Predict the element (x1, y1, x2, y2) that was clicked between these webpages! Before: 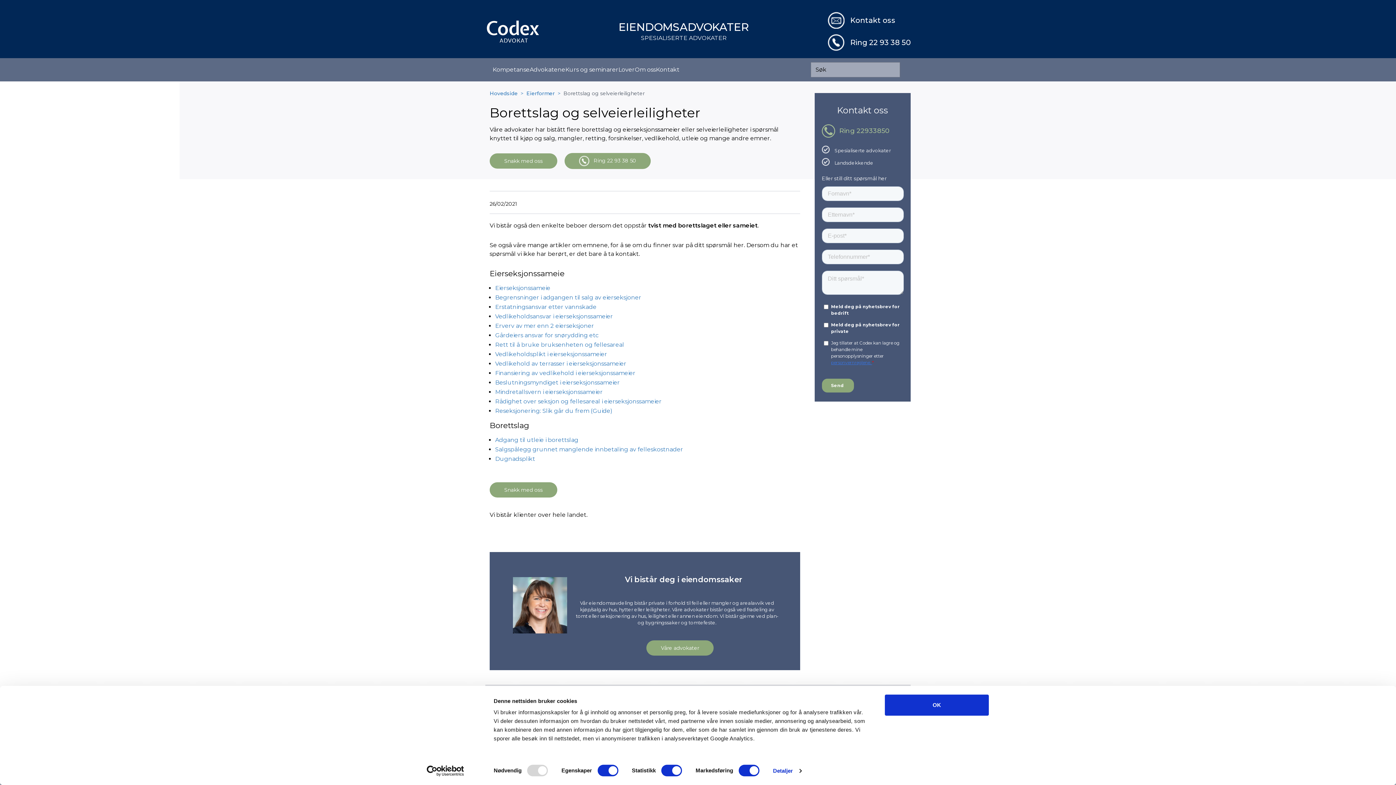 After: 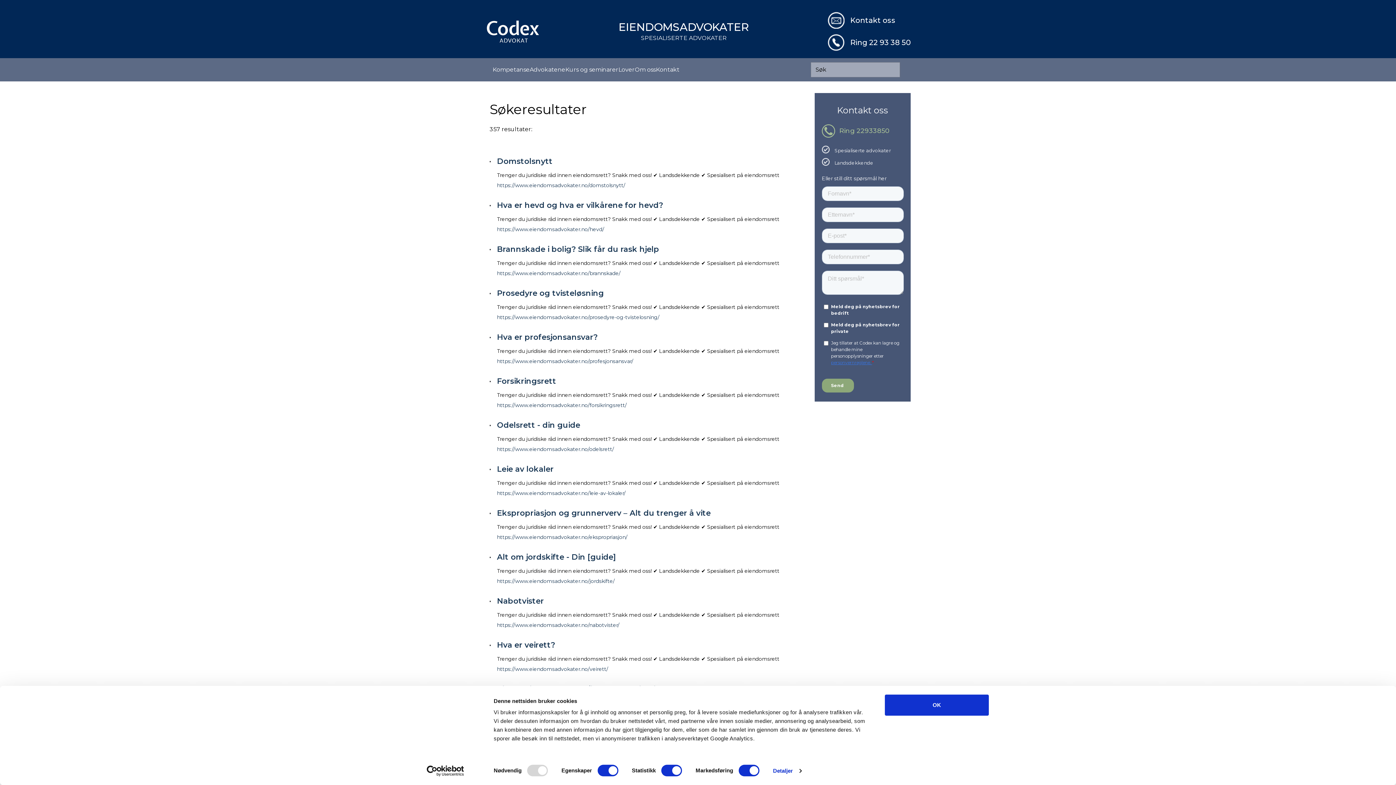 Action: bbox: (900, 62, 904, 77)